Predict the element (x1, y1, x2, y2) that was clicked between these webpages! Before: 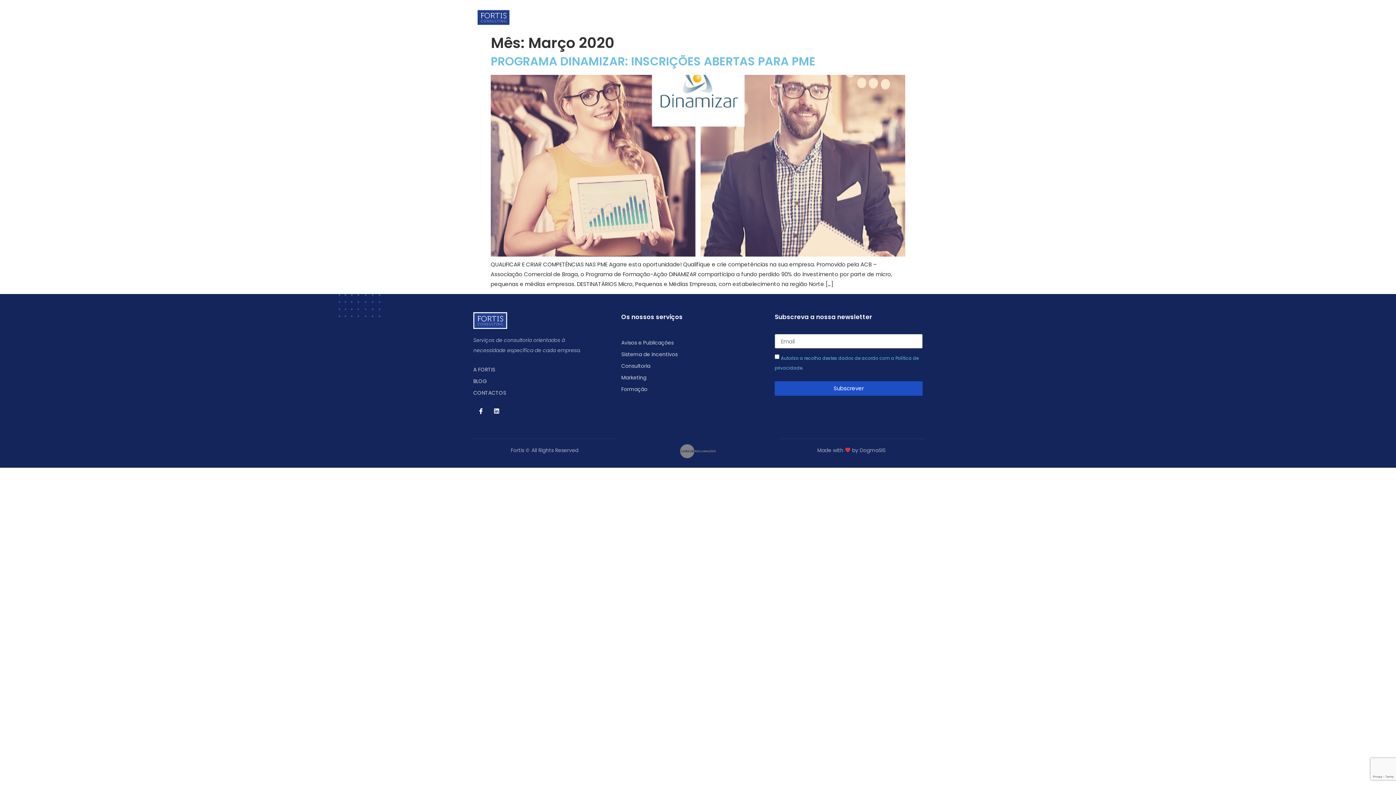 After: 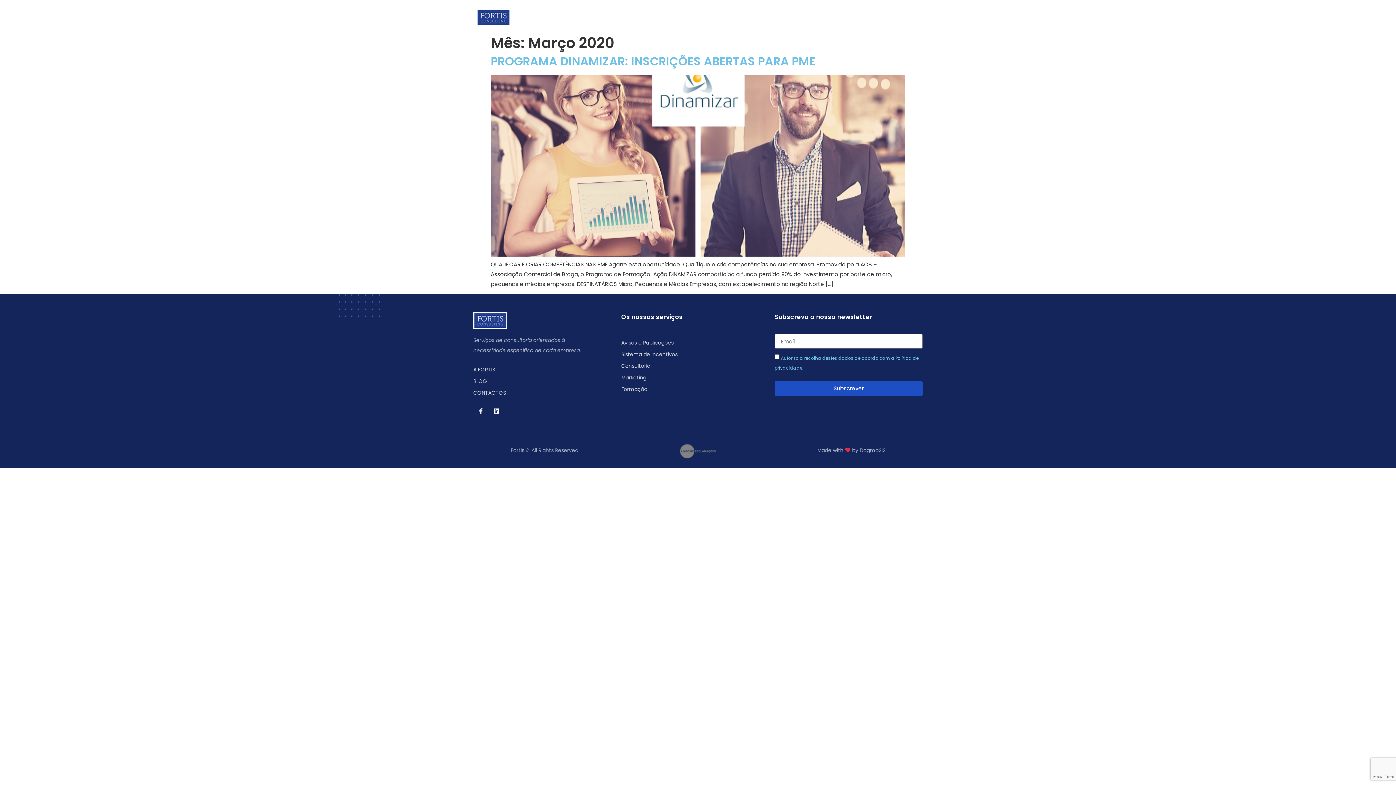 Action: label: Icon-facebook bbox: (475, 405, 486, 417)